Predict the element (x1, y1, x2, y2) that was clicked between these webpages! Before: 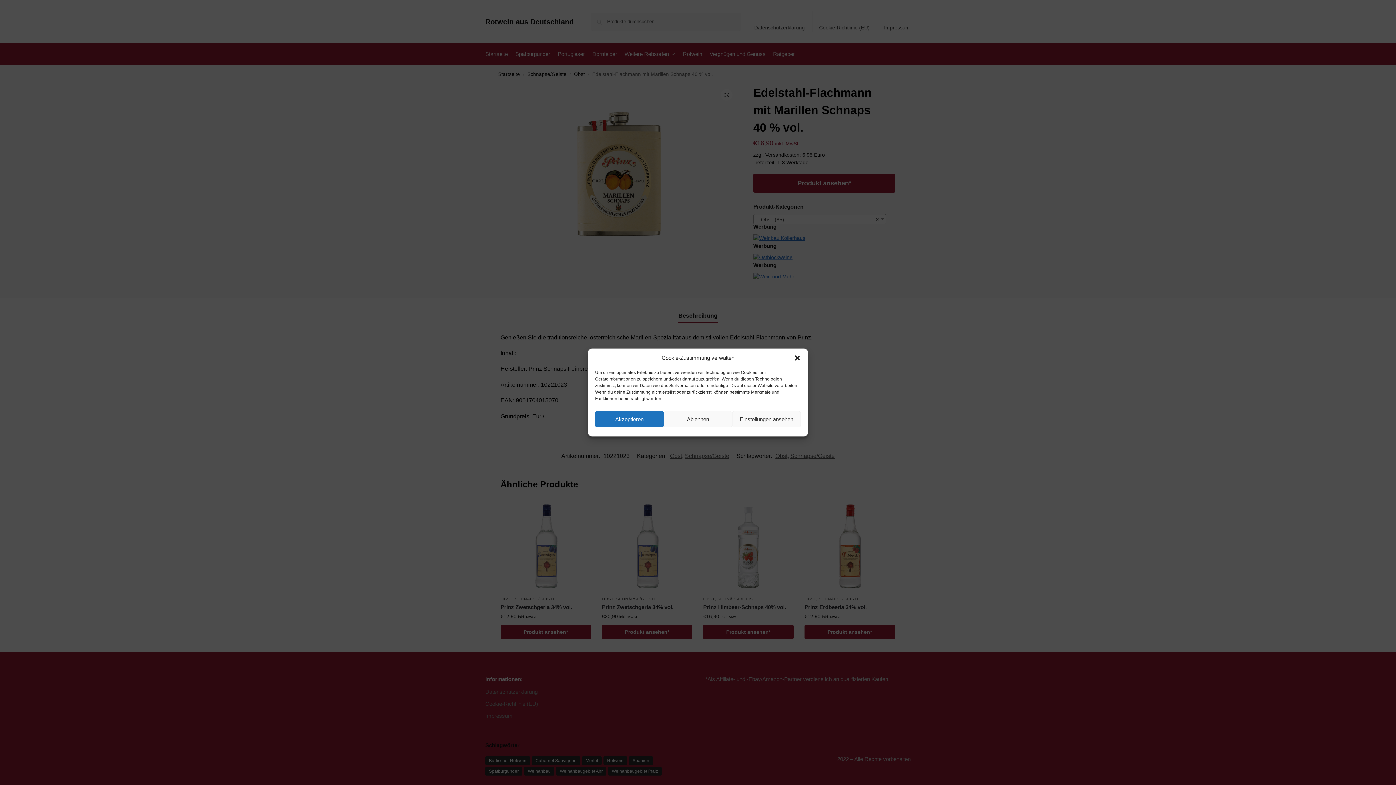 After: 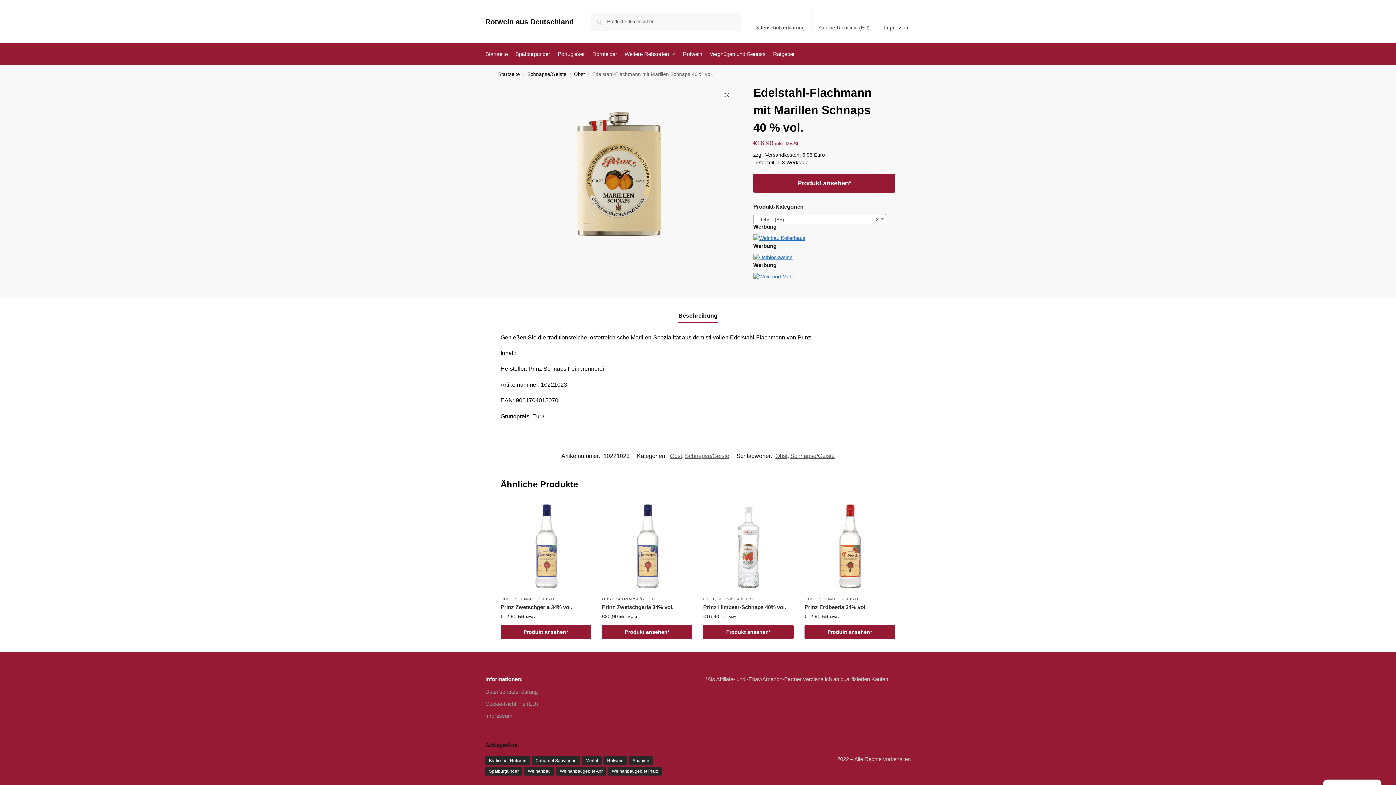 Action: bbox: (595, 411, 663, 427) label: Akzeptieren